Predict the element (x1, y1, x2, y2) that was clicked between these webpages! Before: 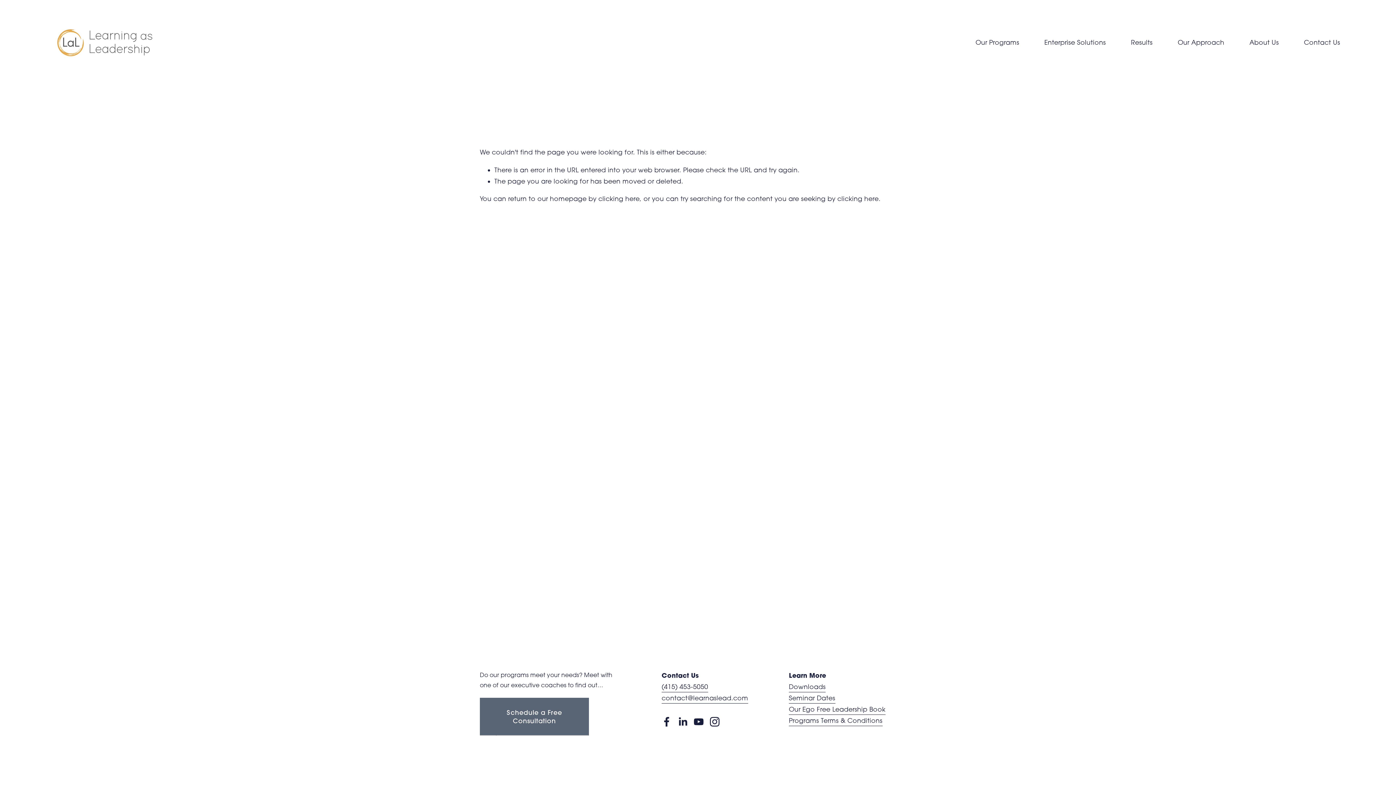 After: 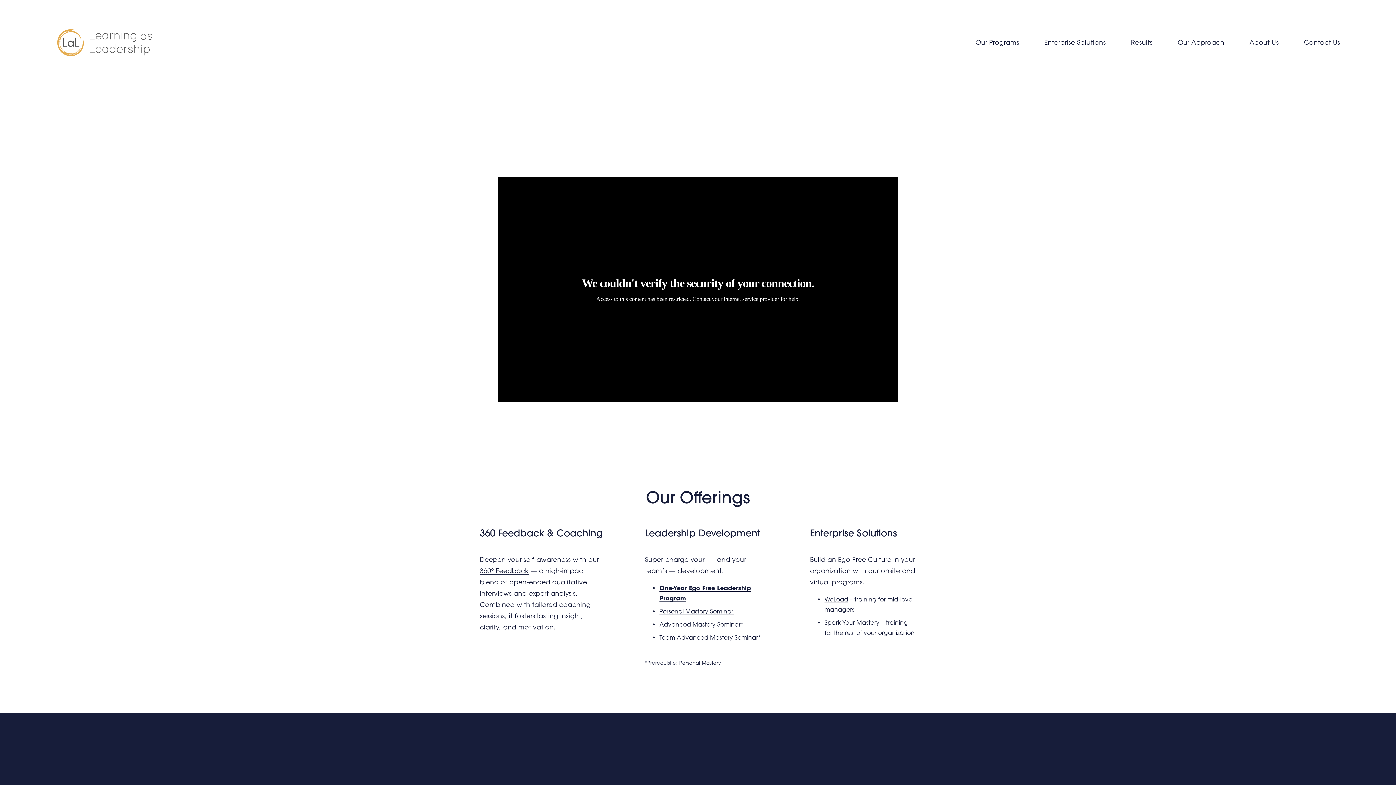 Action: bbox: (55, 27, 154, 57)